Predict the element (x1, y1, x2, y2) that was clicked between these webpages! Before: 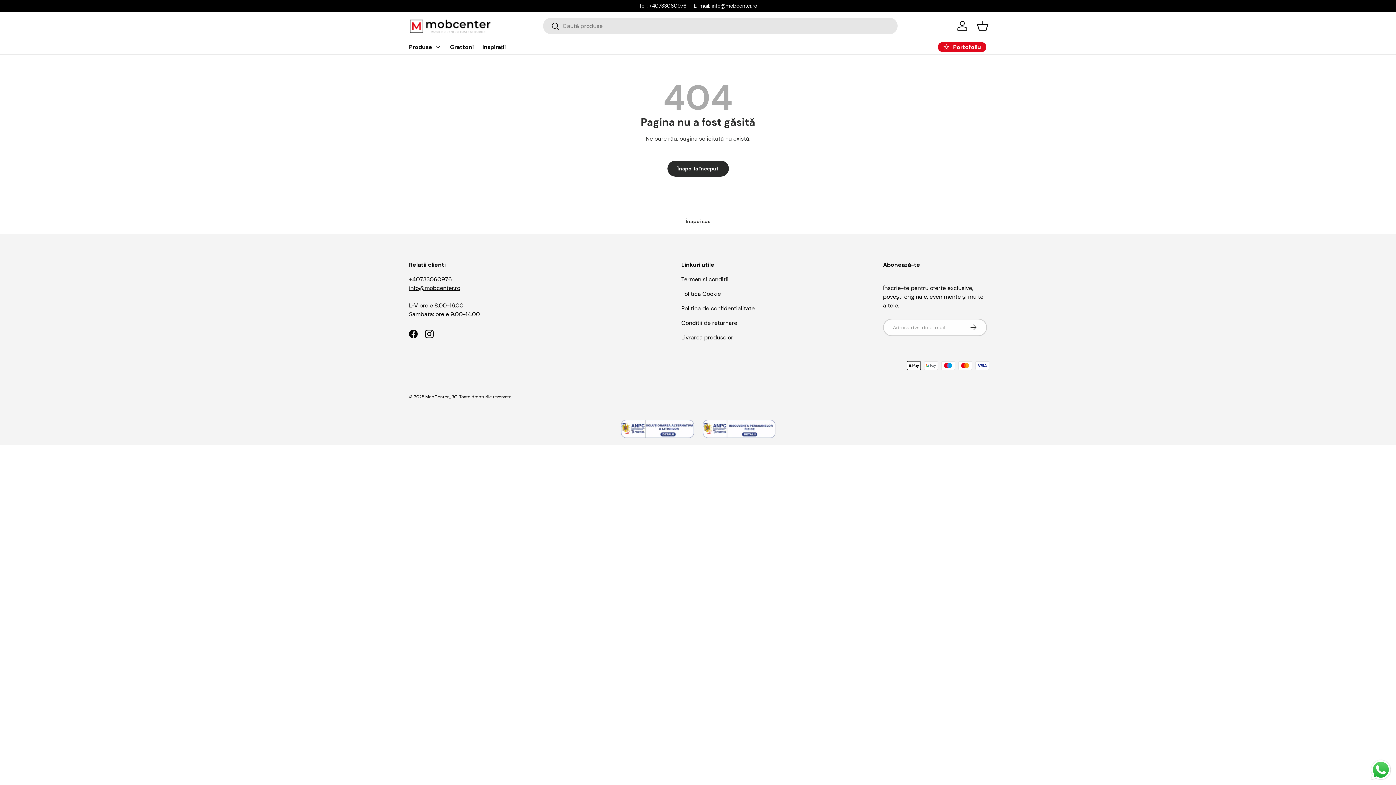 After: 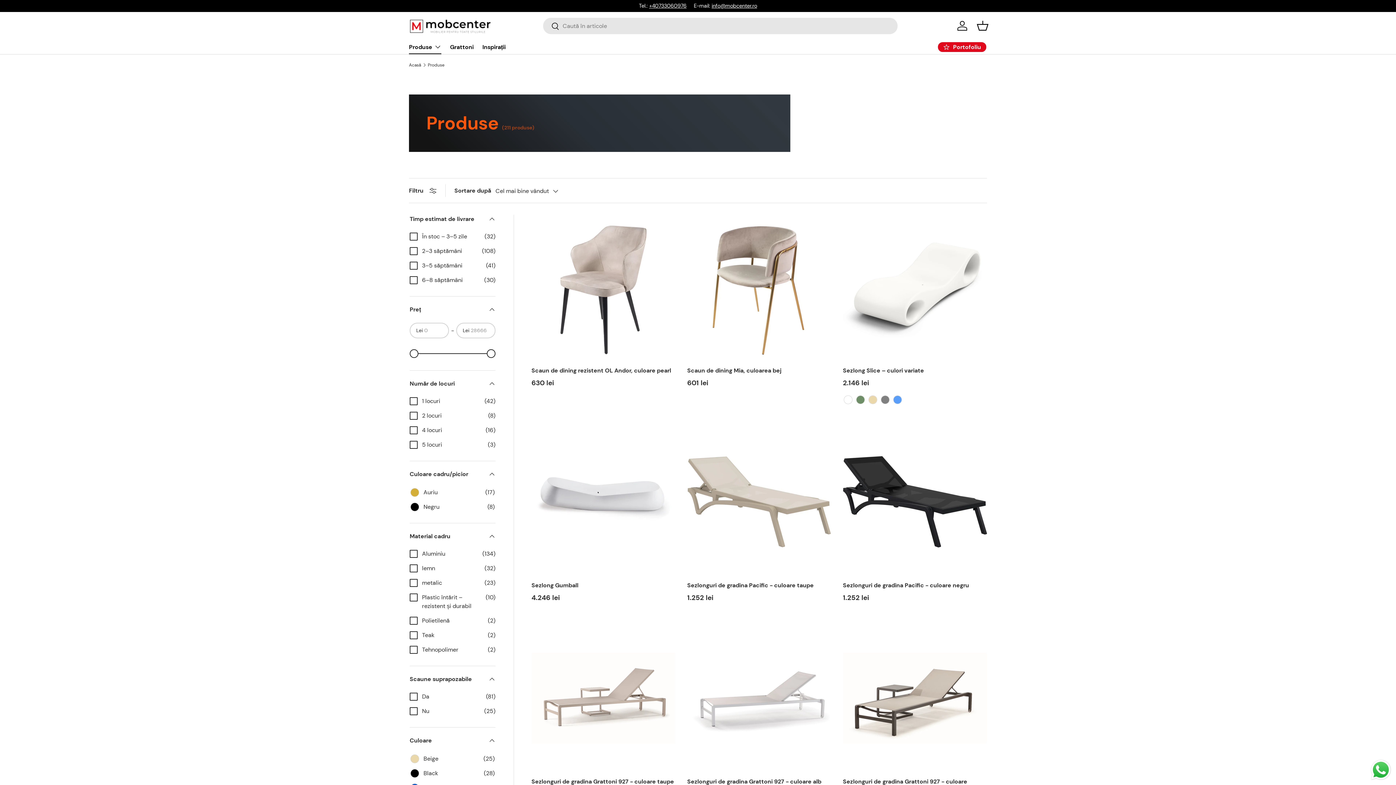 Action: label: Produse bbox: (409, 39, 441, 54)